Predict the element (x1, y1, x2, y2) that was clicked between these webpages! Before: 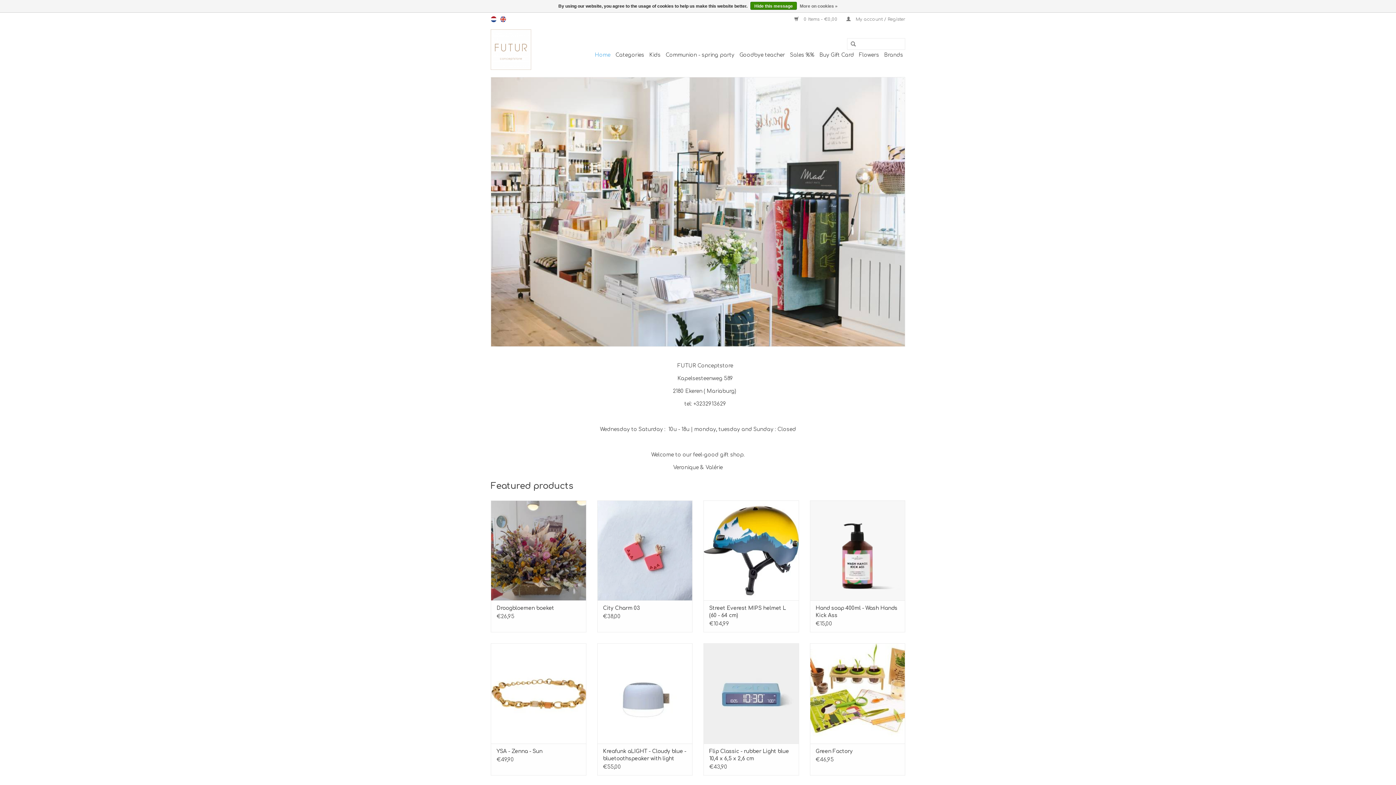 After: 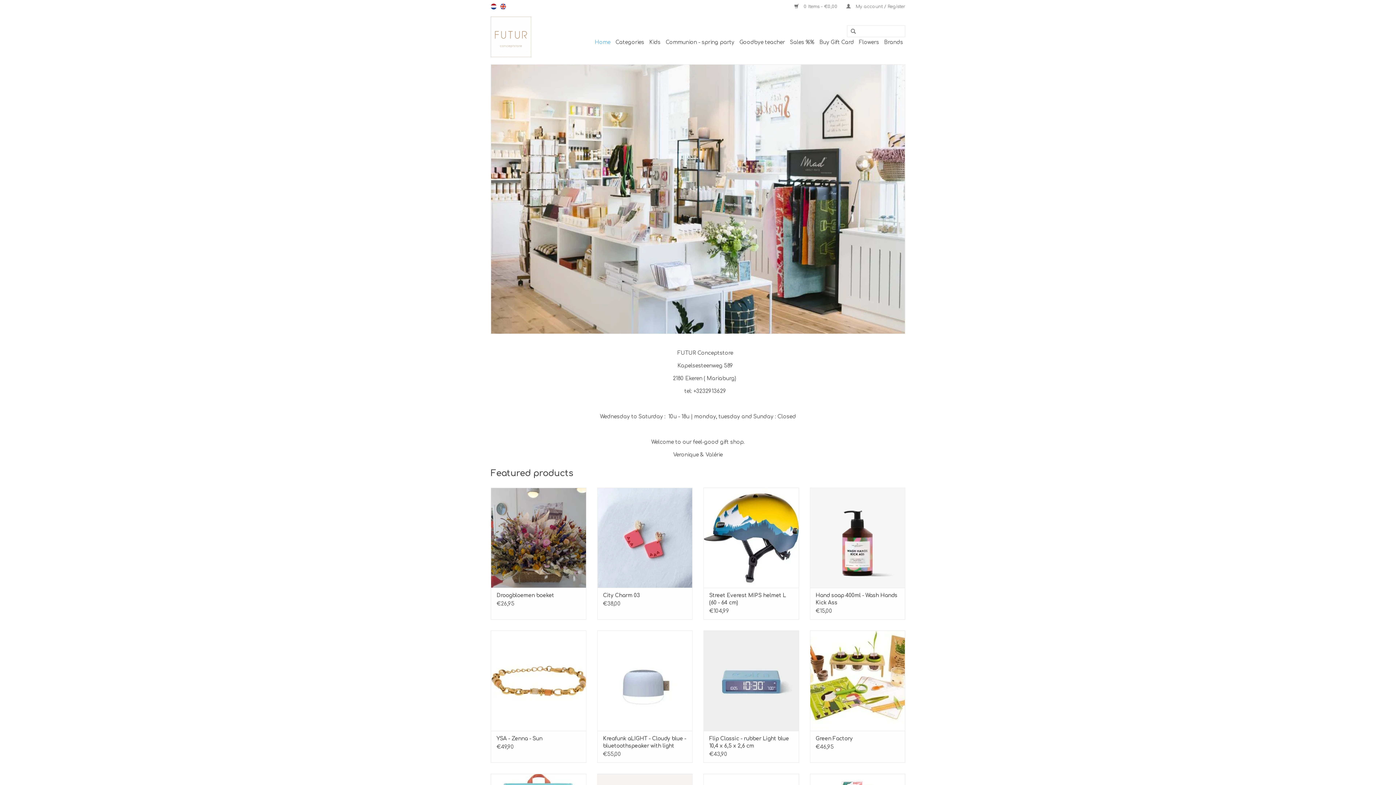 Action: bbox: (592, 49, 612, 61) label: Home